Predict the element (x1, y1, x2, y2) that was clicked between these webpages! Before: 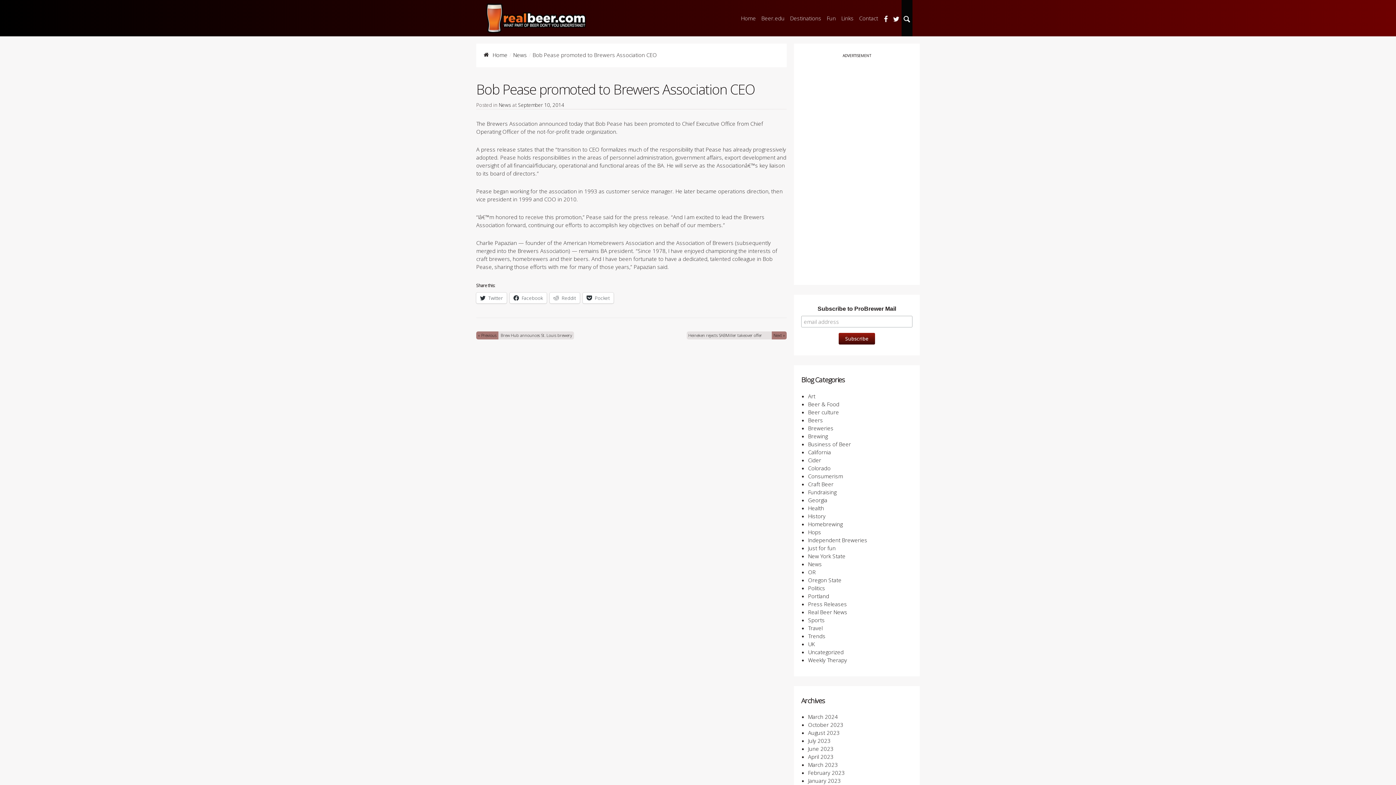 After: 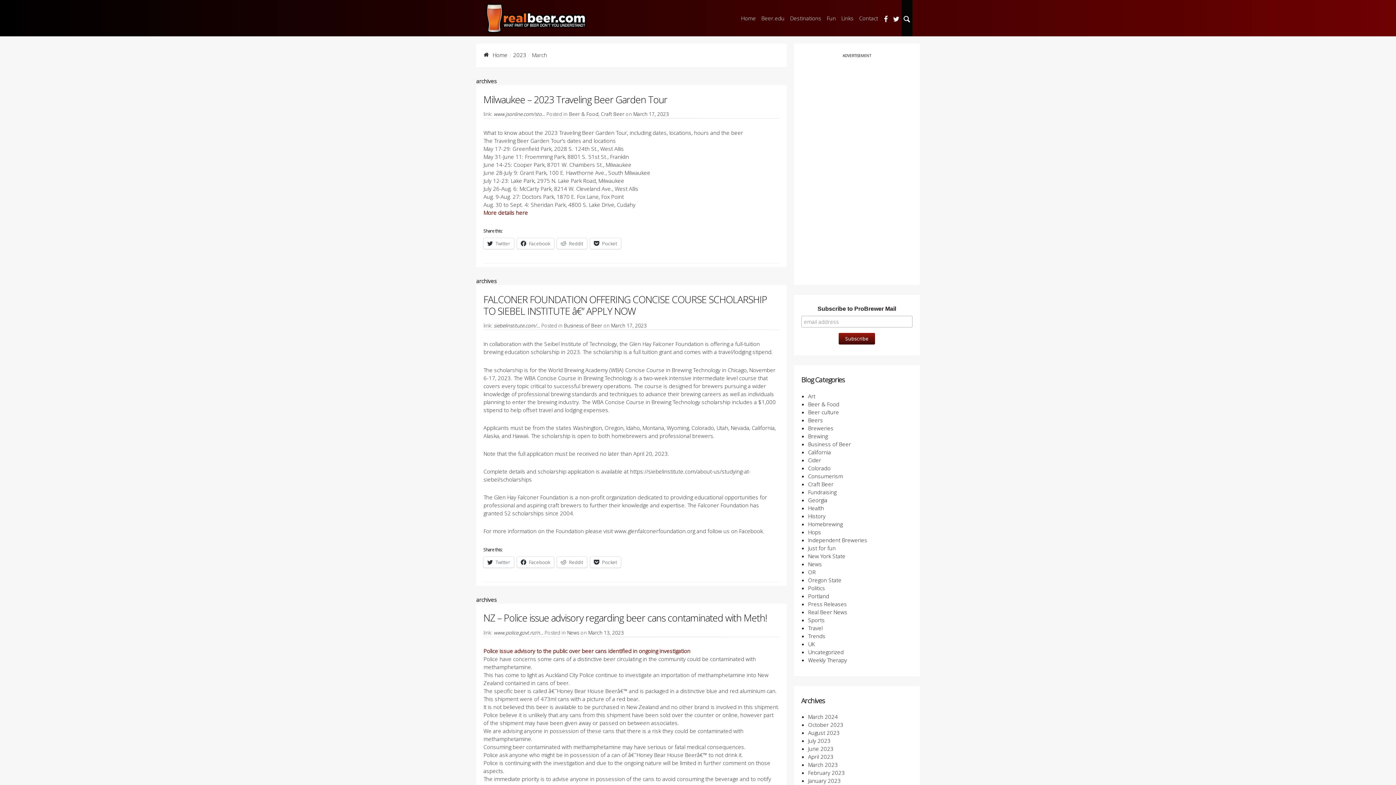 Action: bbox: (808, 761, 838, 768) label: March 2023